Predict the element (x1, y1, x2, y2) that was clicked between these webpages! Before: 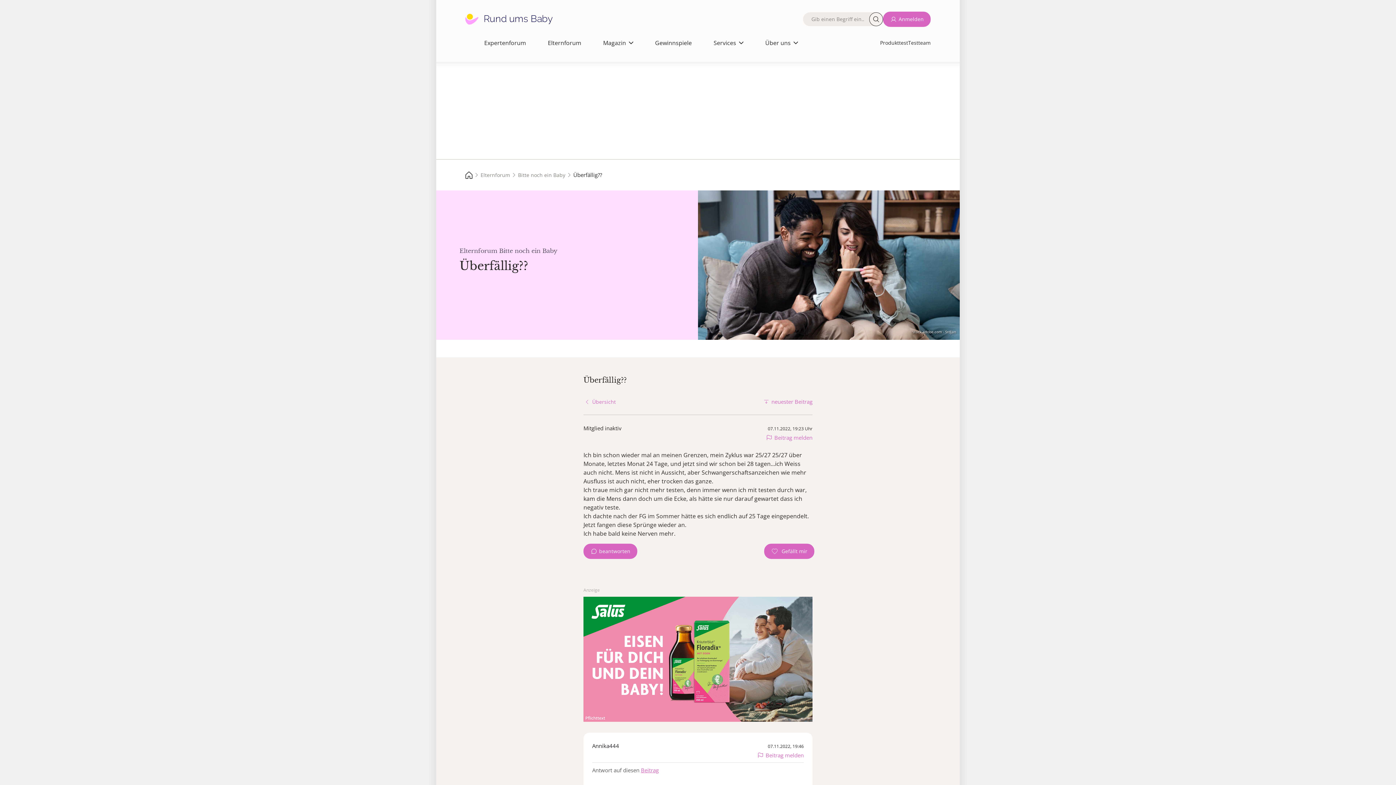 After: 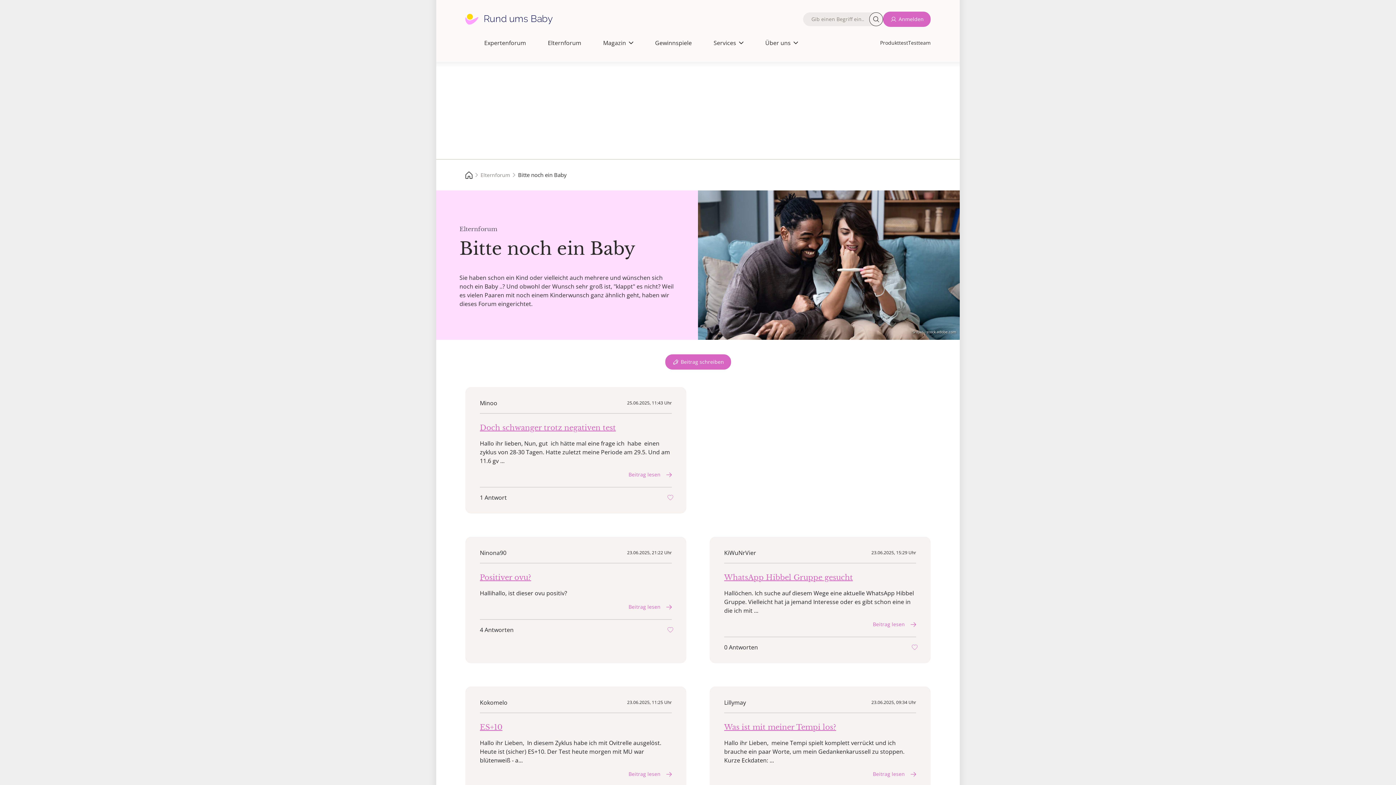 Action: label: Bitte noch ein Baby bbox: (518, 171, 565, 178)